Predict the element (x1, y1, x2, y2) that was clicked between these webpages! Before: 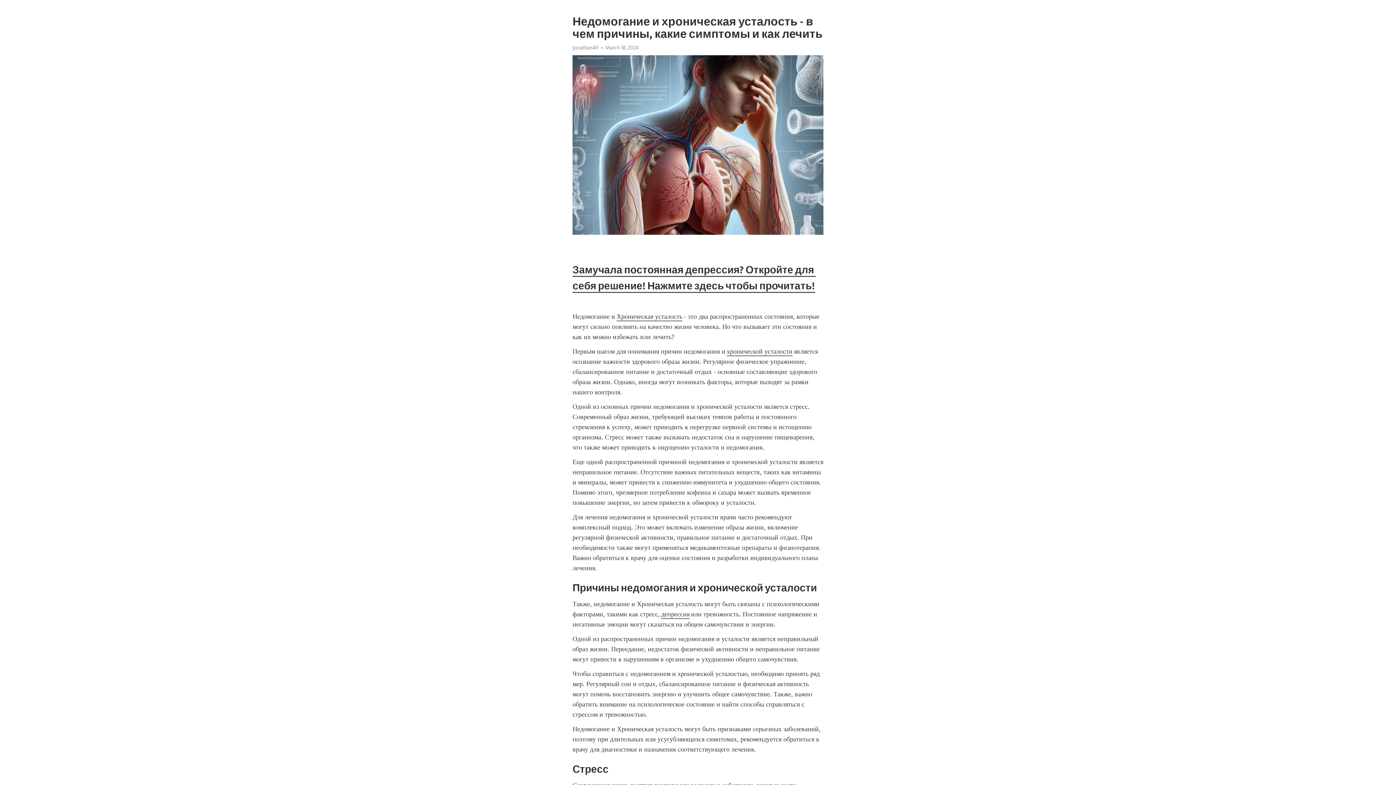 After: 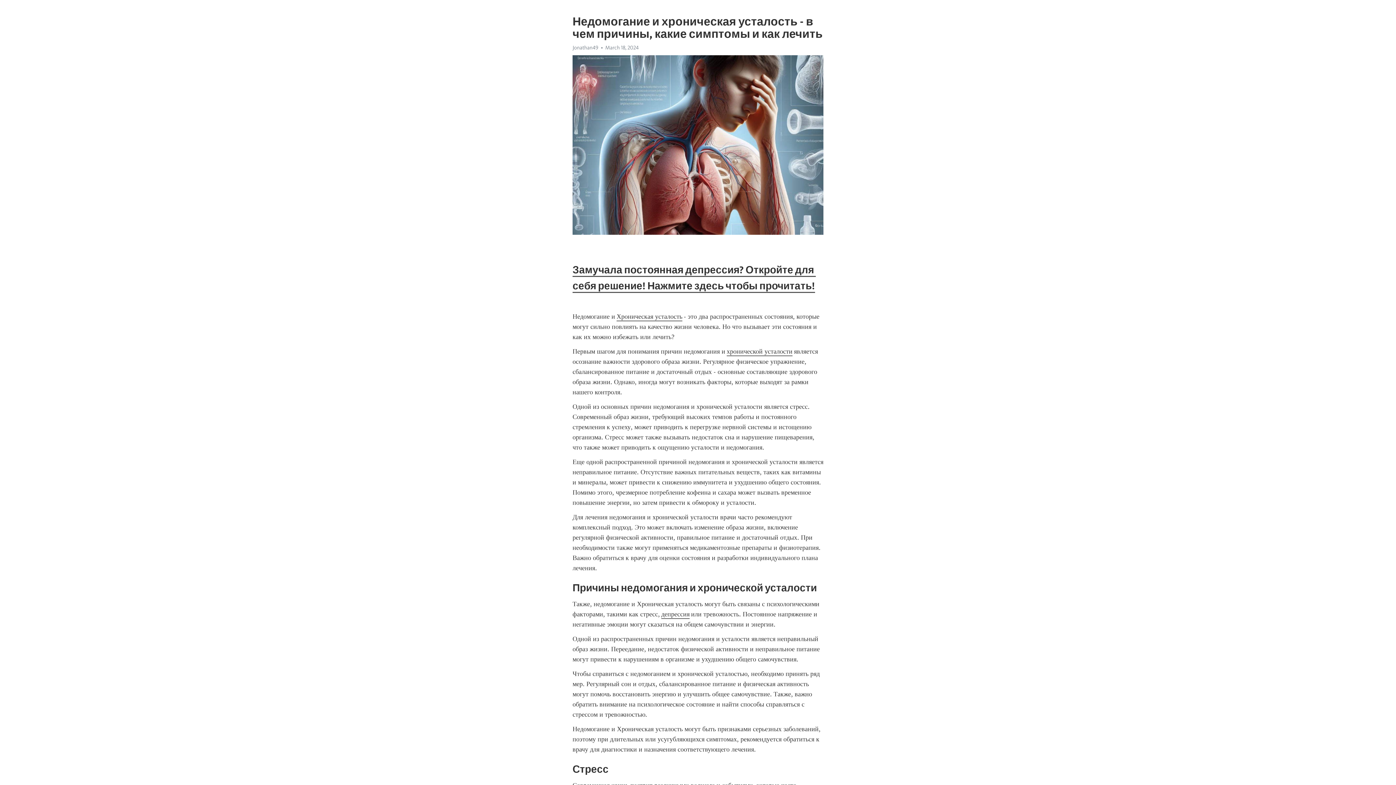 Action: label: депрессия bbox: (661, 610, 689, 619)